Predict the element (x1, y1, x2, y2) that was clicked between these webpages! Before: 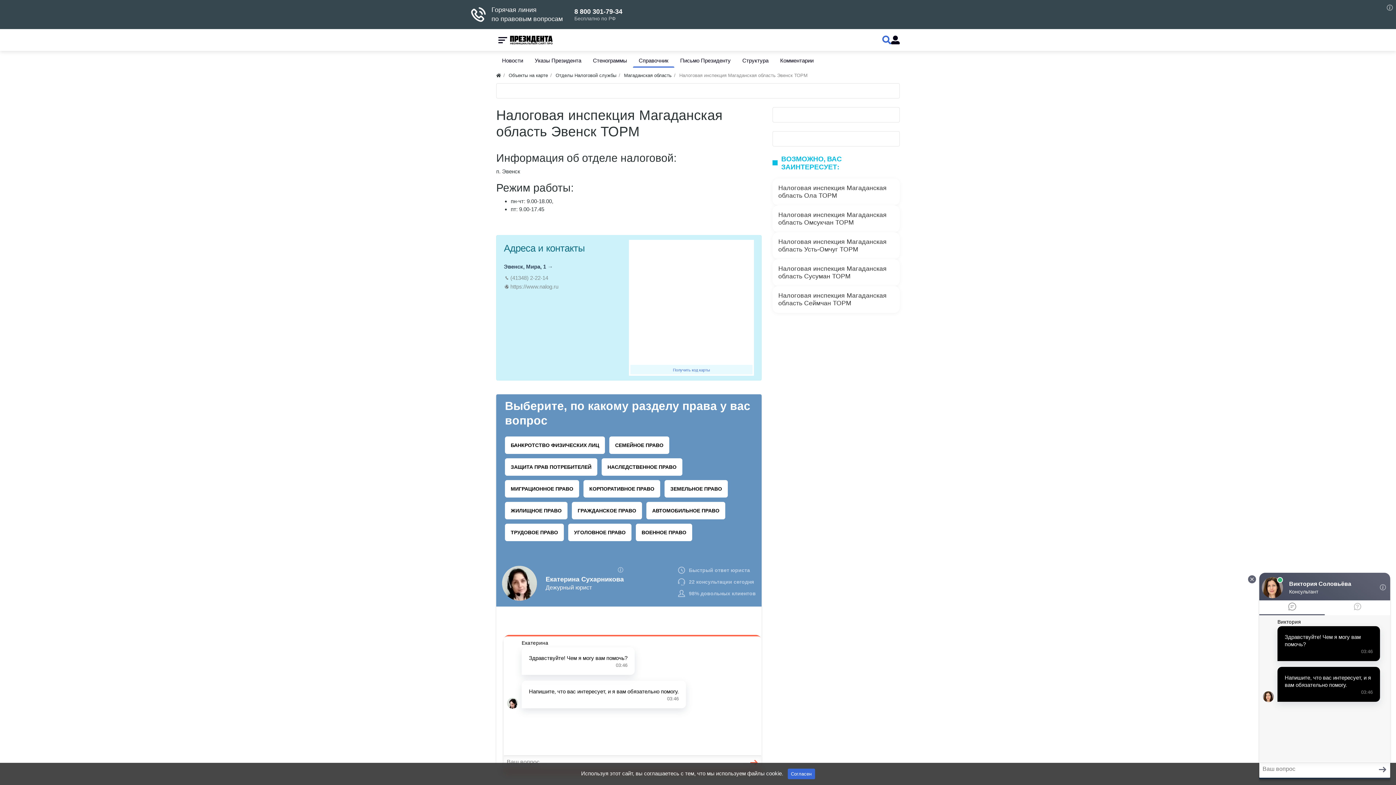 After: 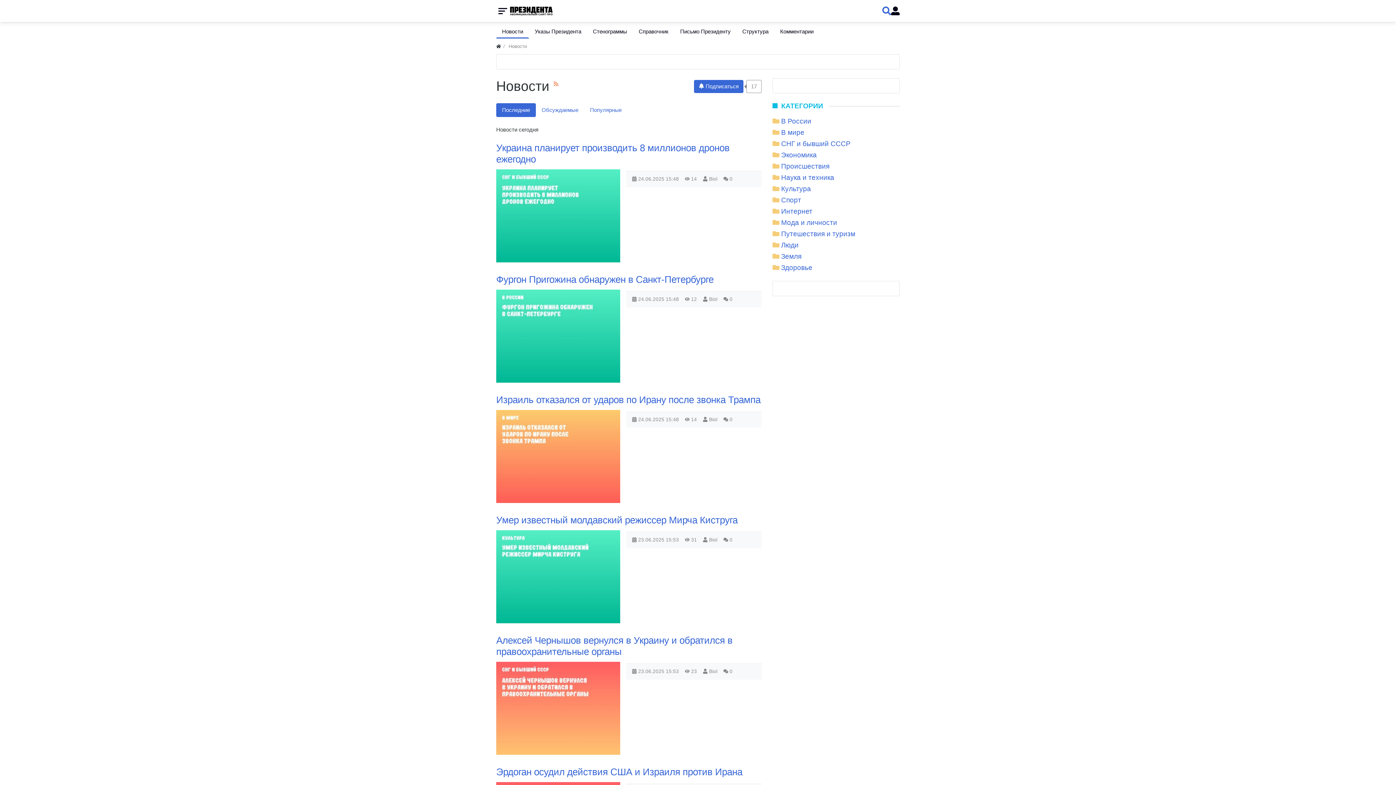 Action: bbox: (496, 53, 529, 67) label: Новости